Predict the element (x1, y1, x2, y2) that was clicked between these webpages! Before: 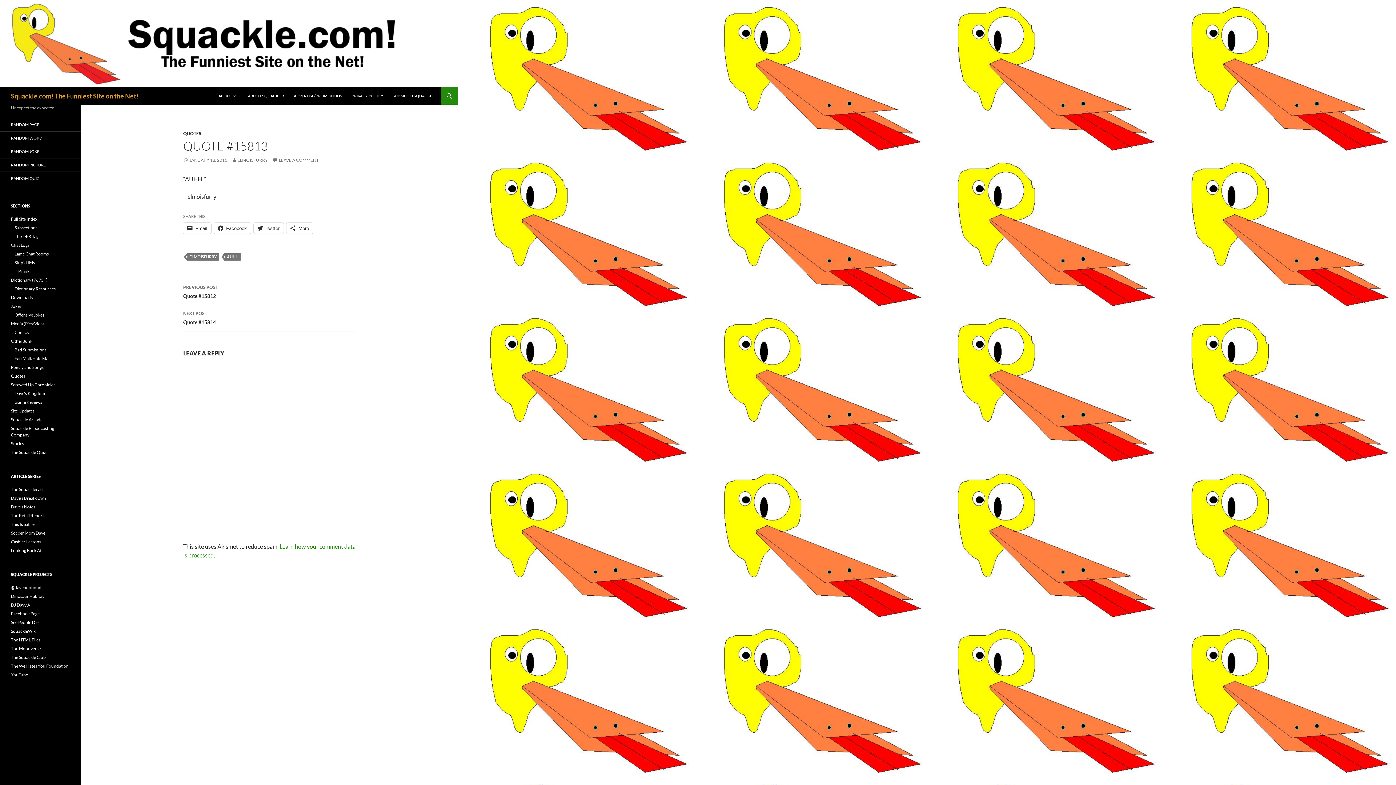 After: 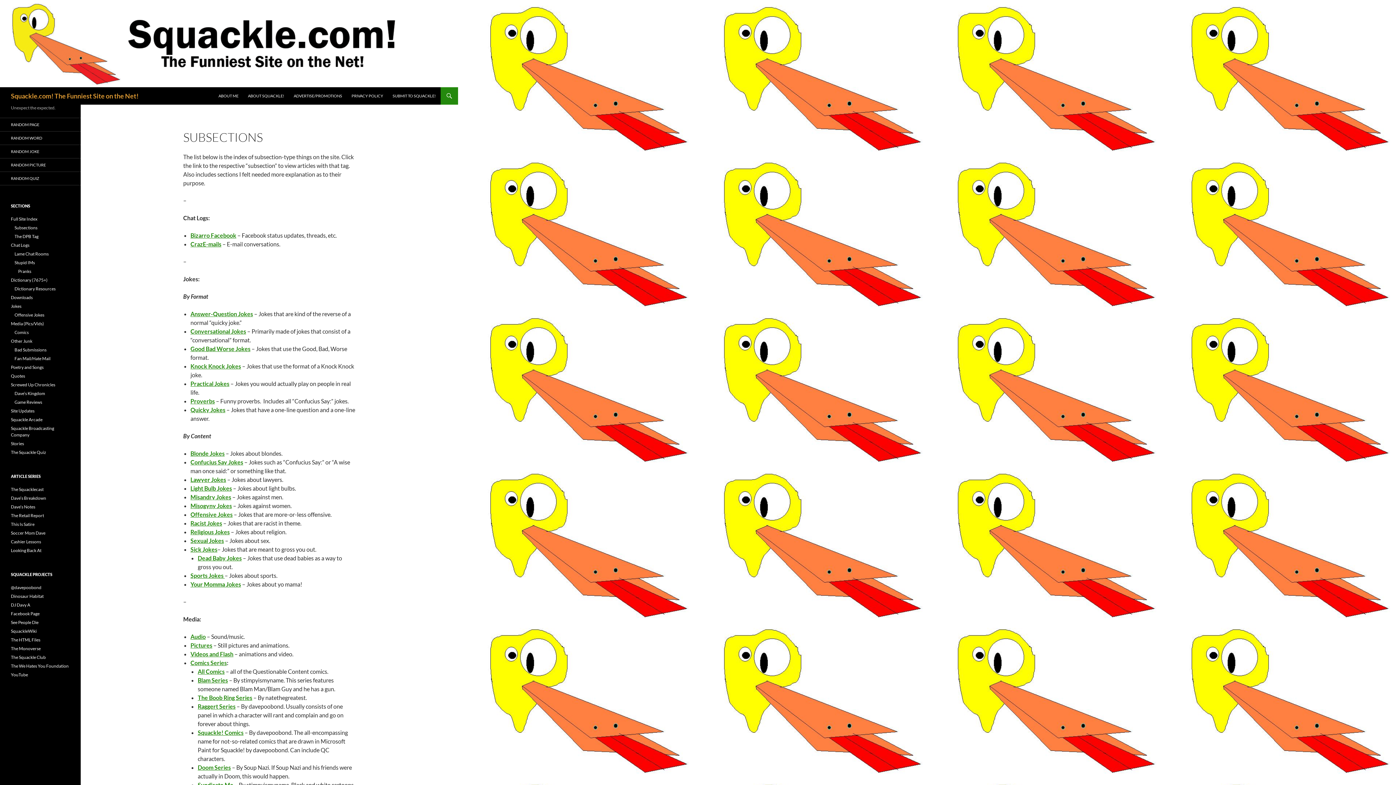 Action: bbox: (14, 225, 37, 230) label: Subsections